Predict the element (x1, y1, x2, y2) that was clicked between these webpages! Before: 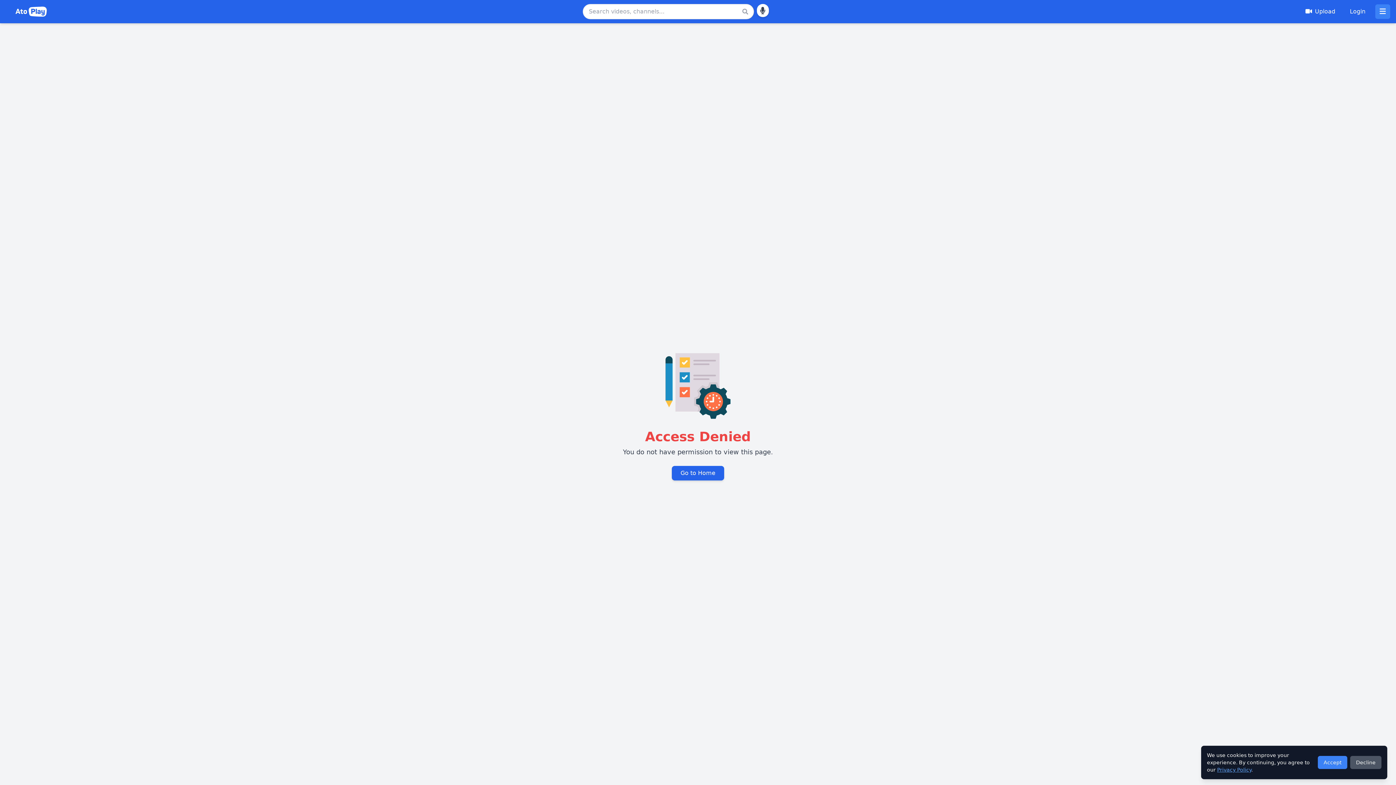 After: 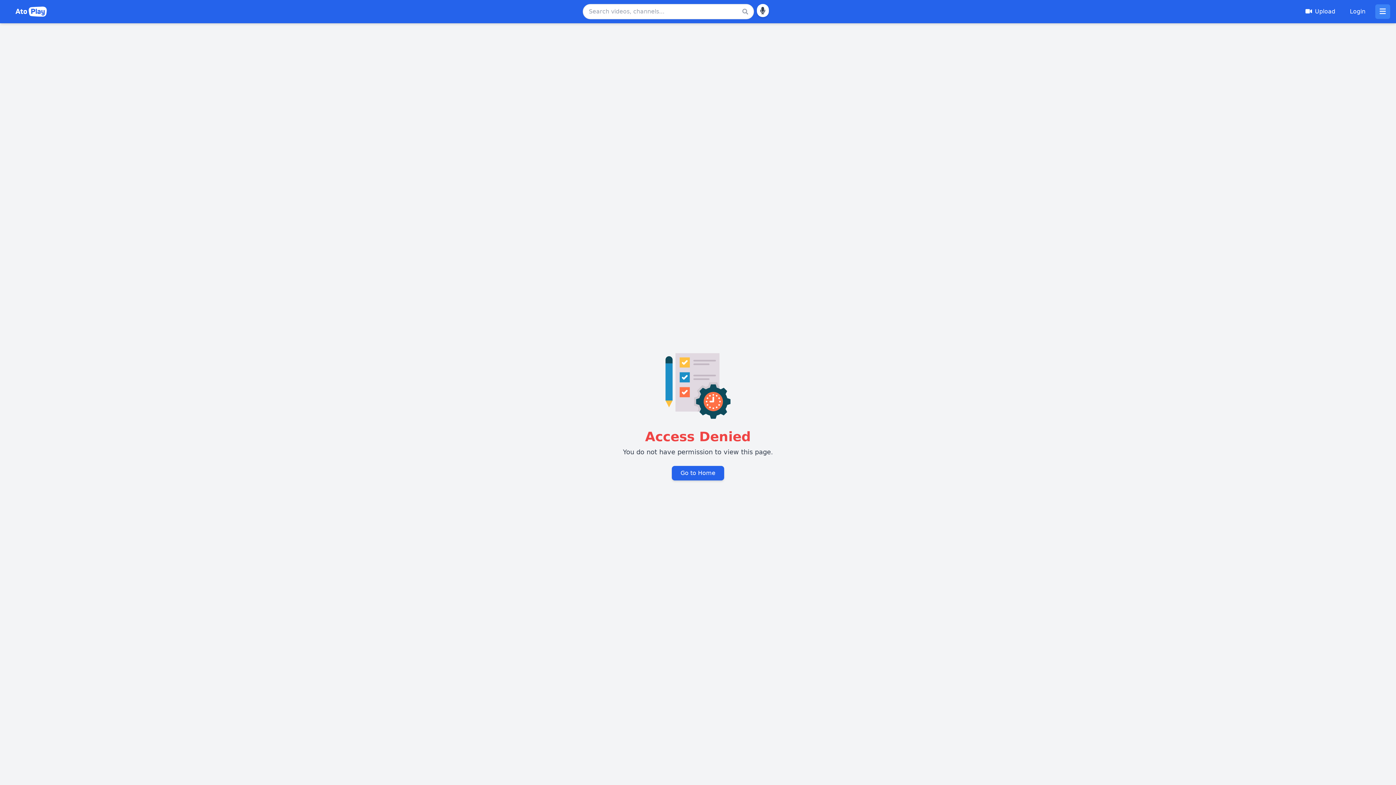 Action: bbox: (1318, 756, 1347, 769) label: Accept